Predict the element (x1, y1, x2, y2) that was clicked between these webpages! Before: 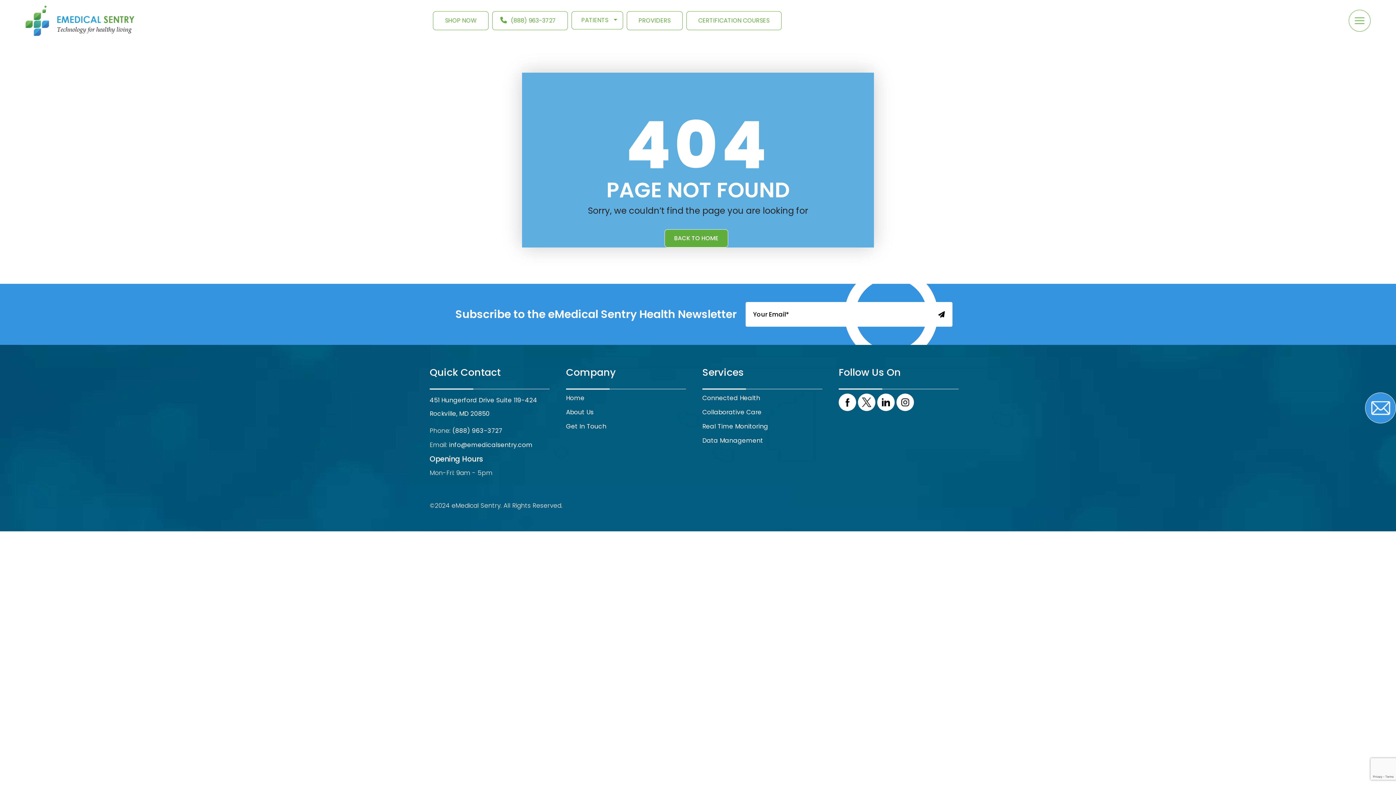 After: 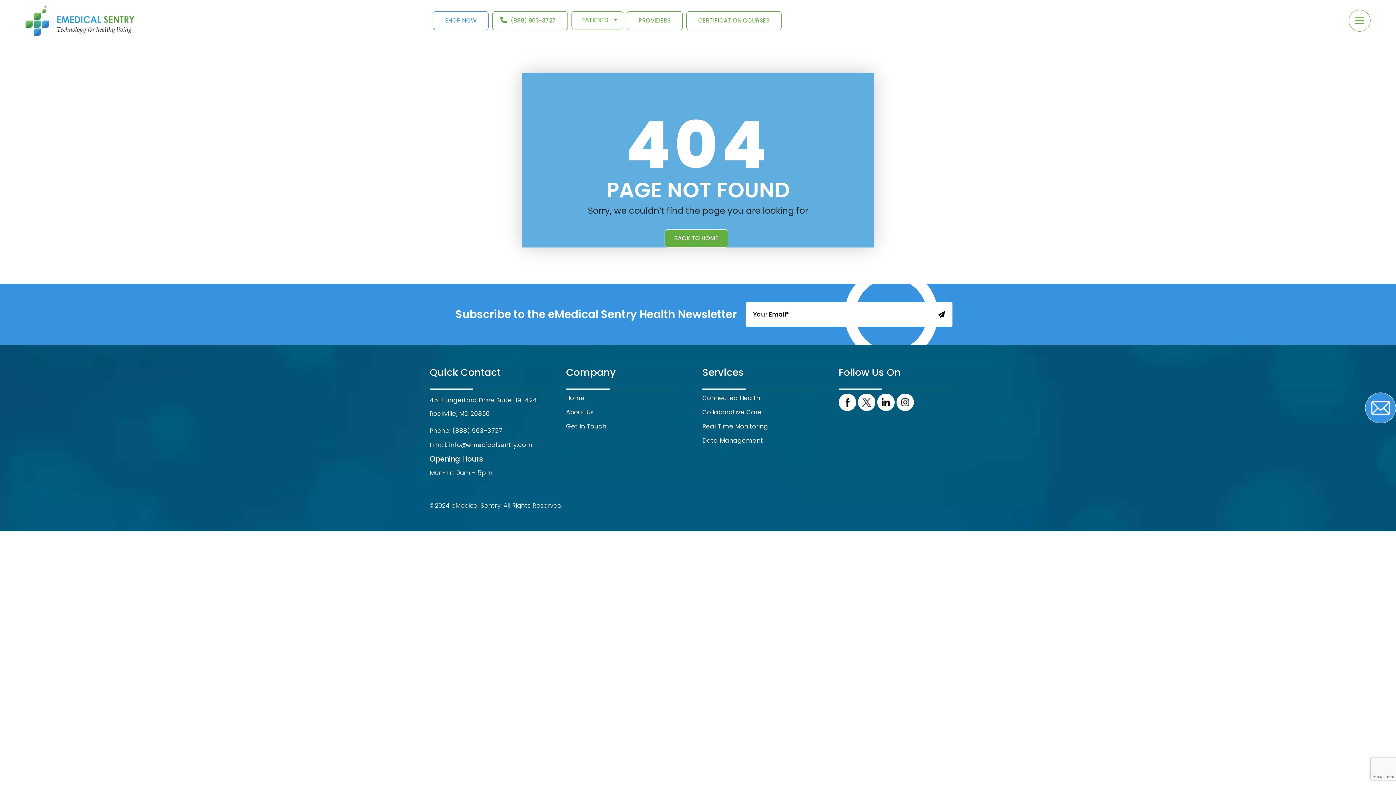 Action: label: SHOP NOW bbox: (433, 11, 488, 30)